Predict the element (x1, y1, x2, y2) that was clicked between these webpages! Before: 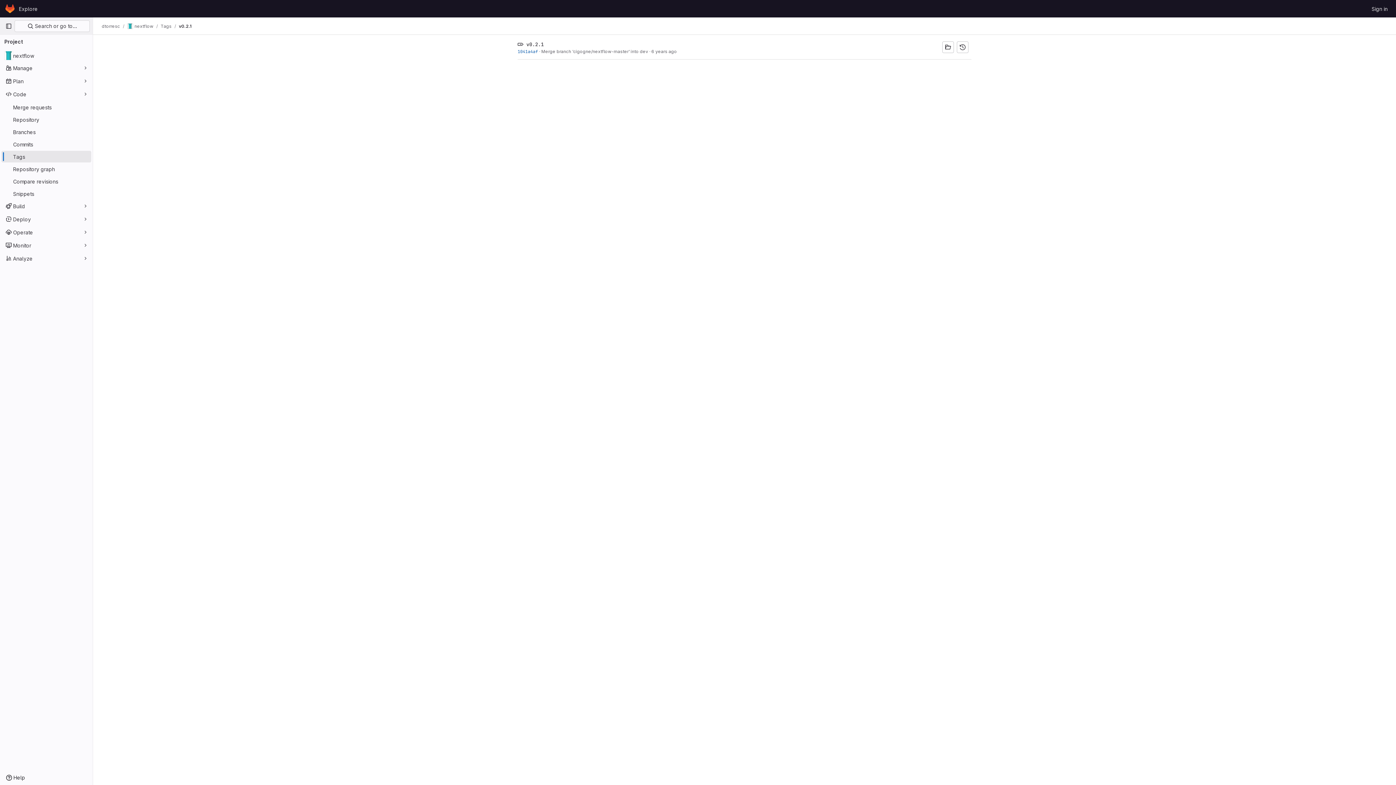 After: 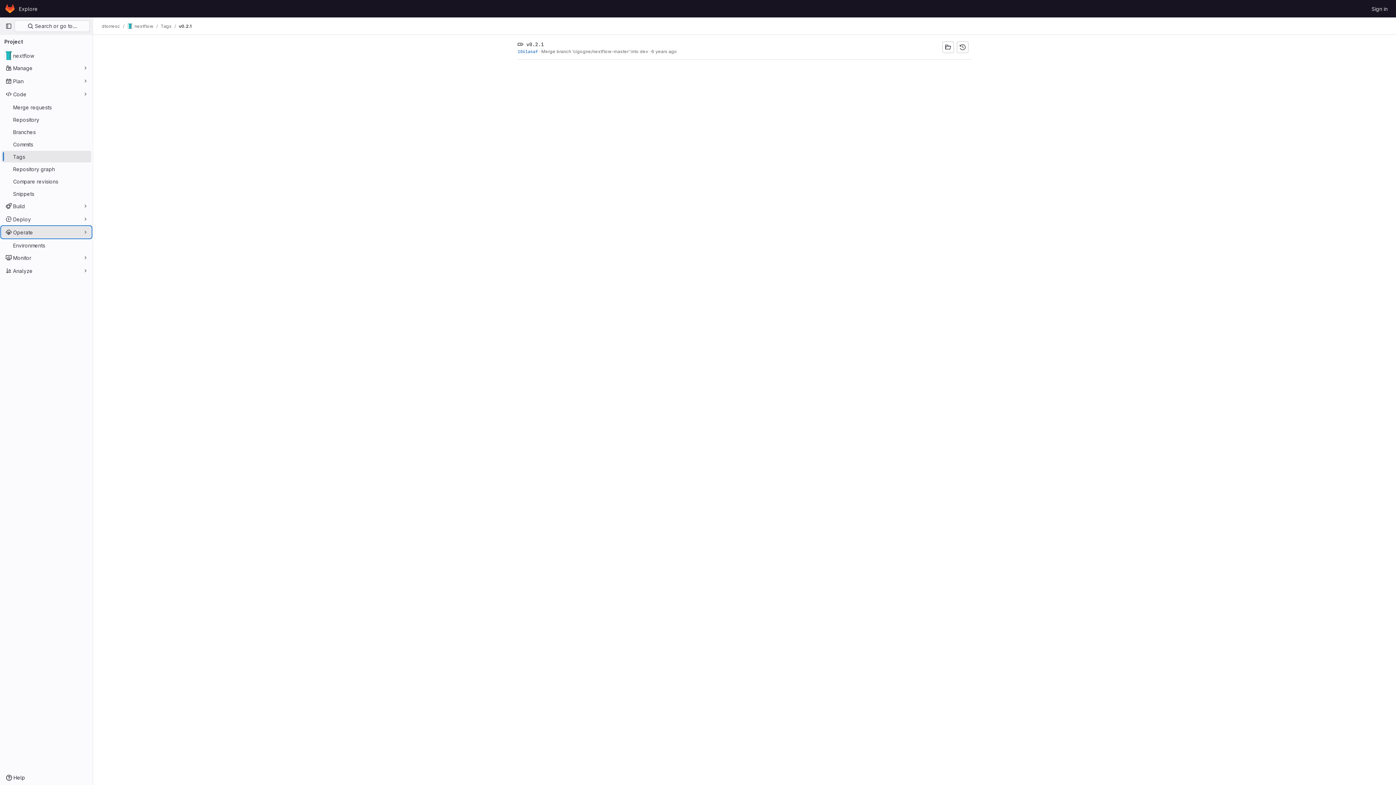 Action: label: Operate bbox: (1, 226, 91, 238)